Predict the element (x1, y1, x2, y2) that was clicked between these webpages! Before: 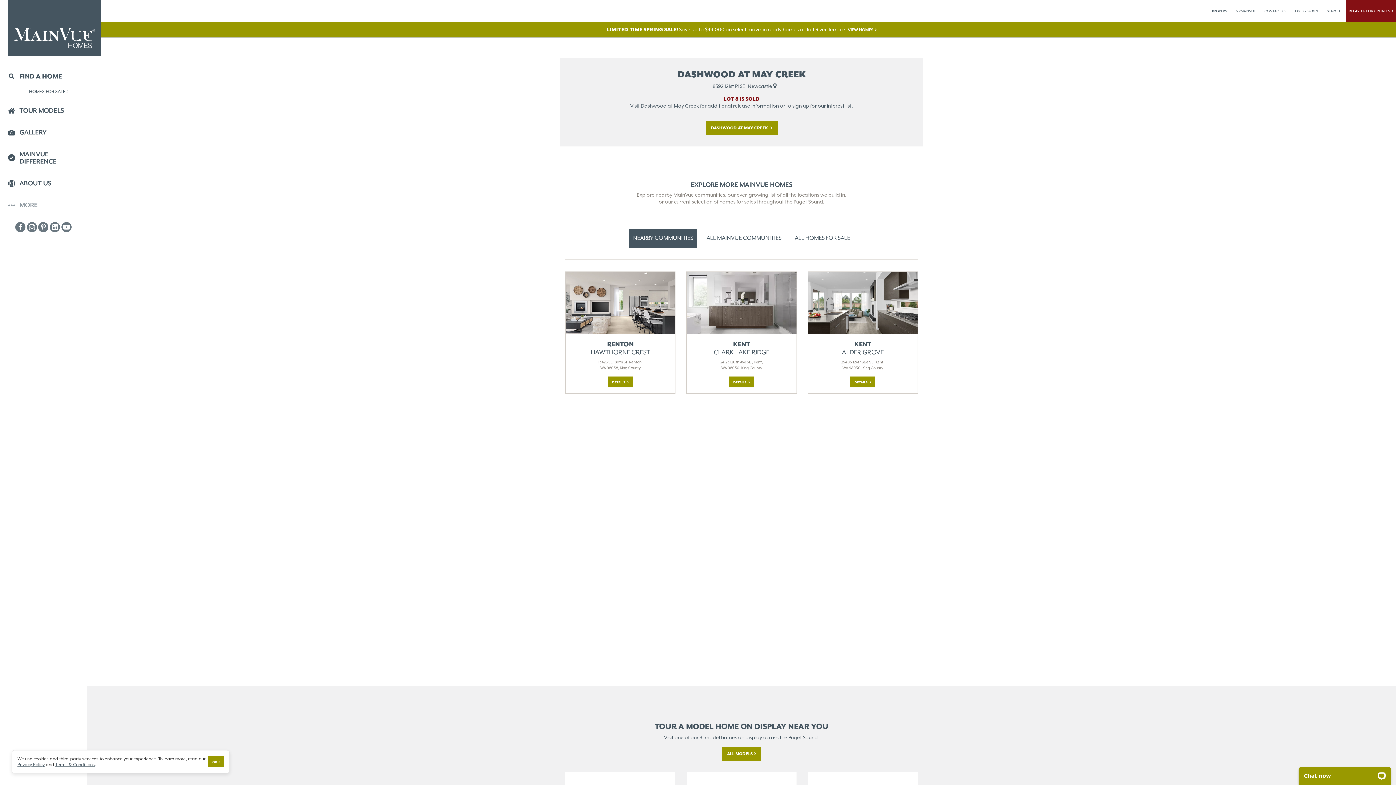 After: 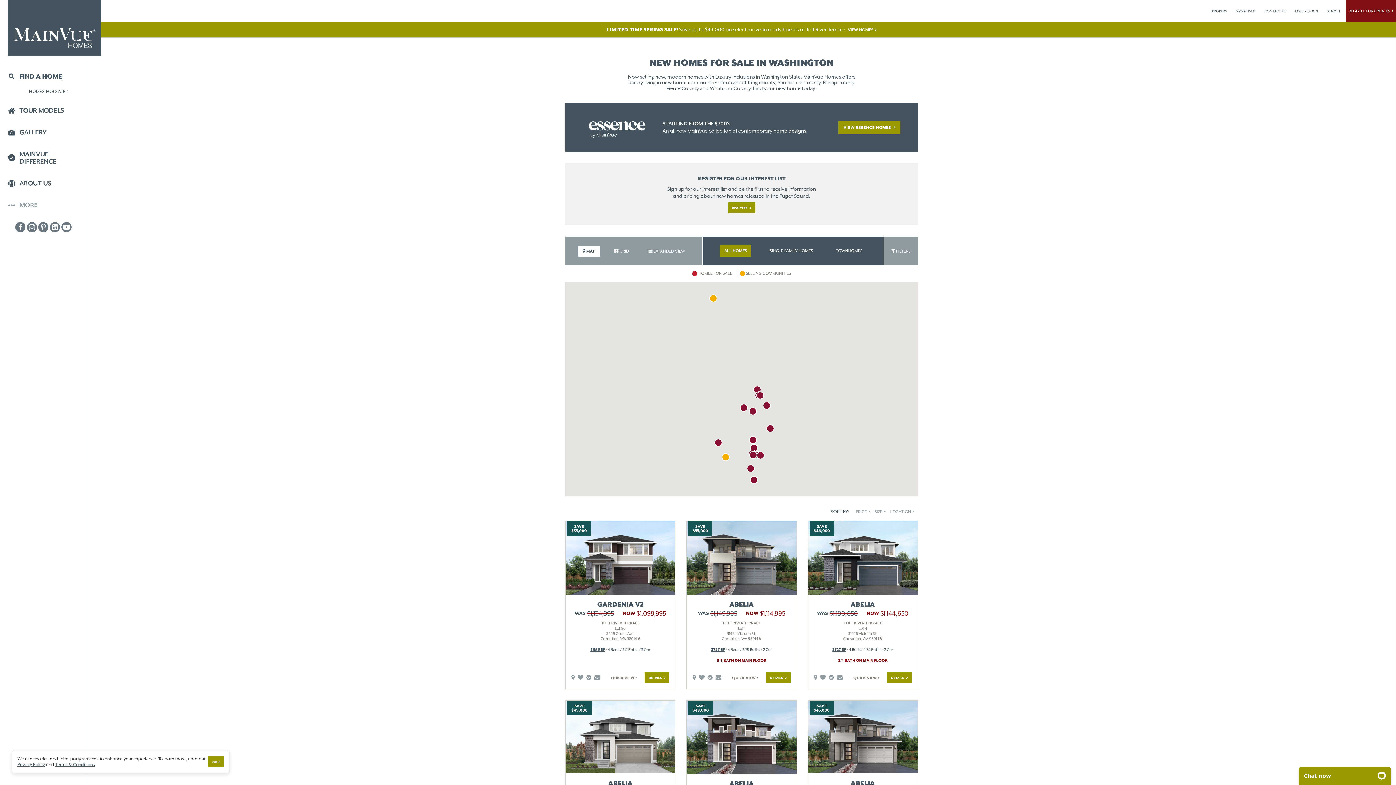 Action: bbox: (791, 228, 854, 248) label: ALL HOMES FOR SALE